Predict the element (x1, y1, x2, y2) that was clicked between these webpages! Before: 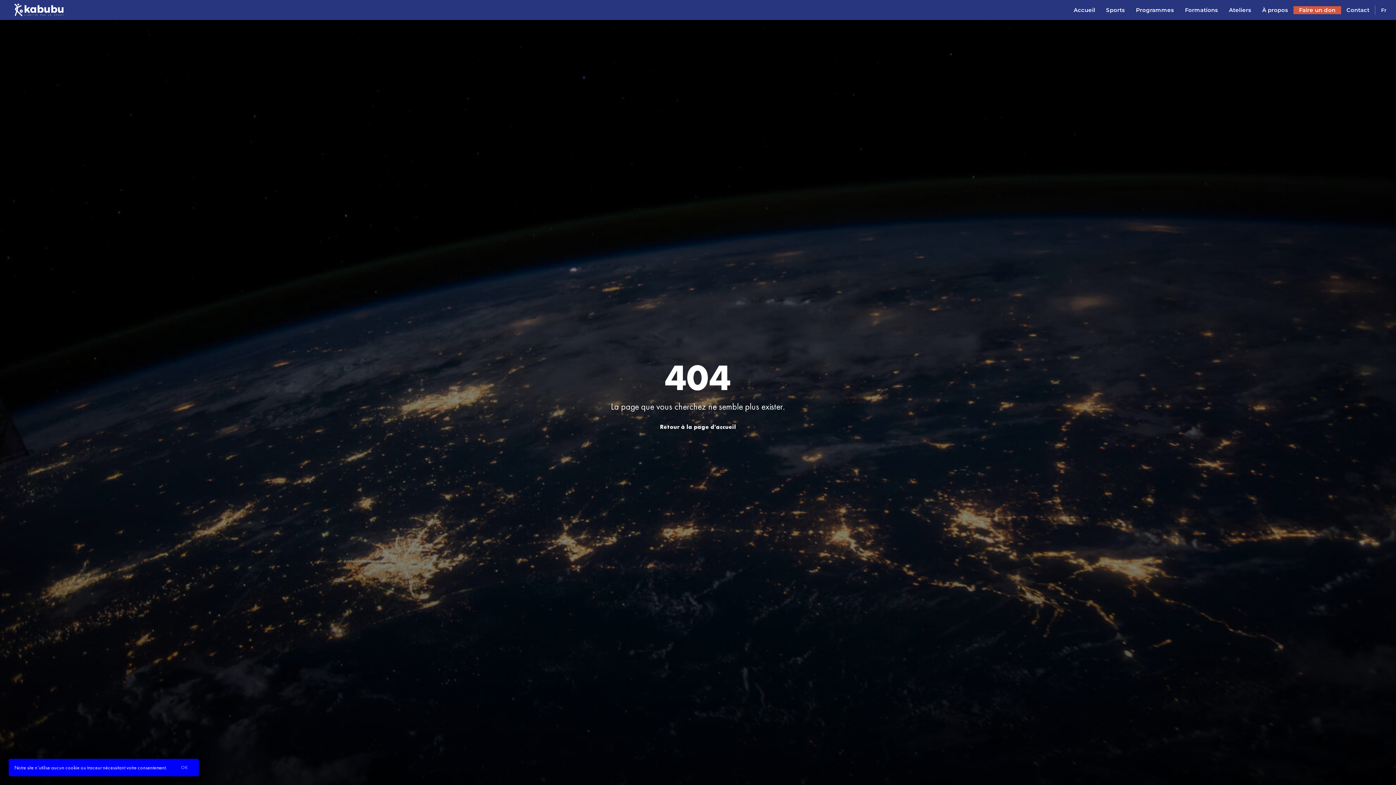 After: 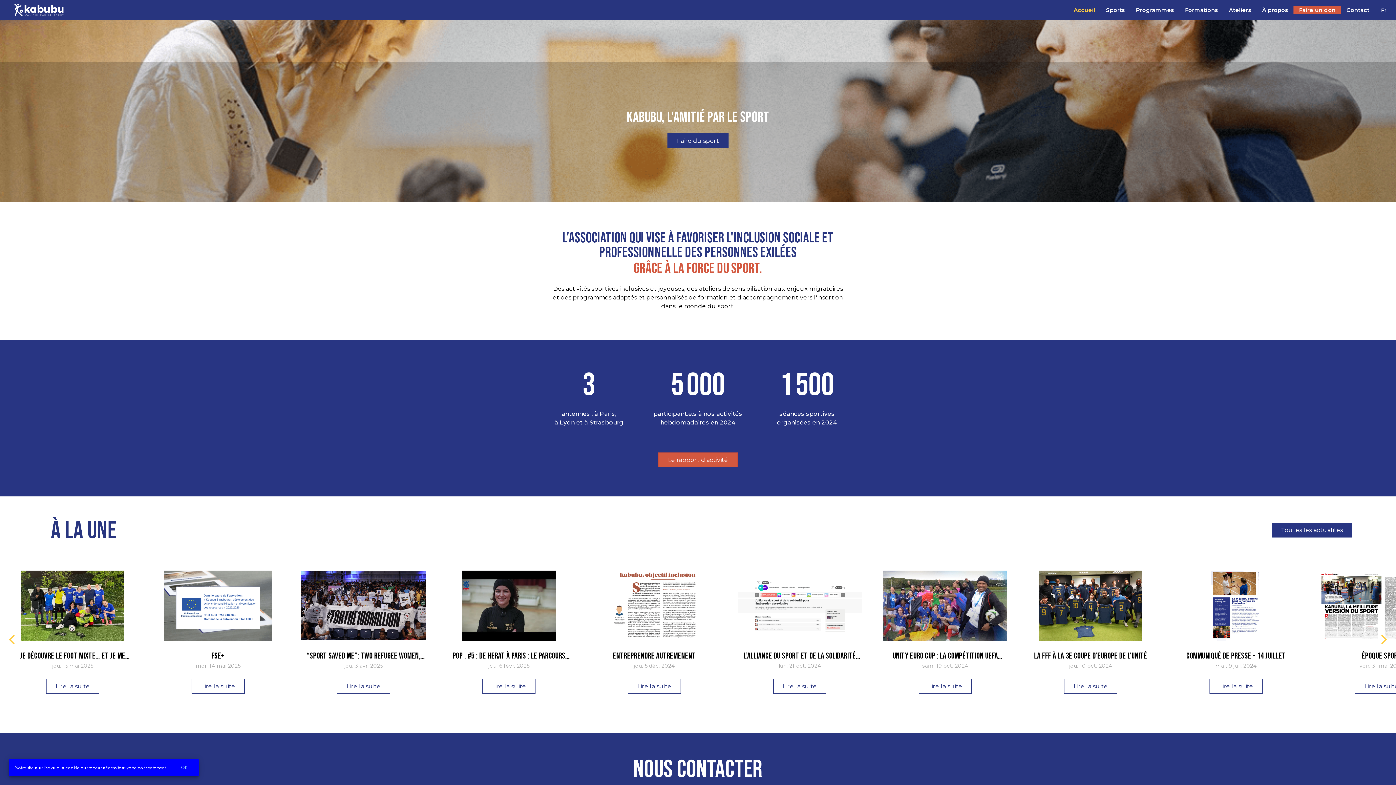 Action: bbox: (1068, 6, 1100, 14) label: Accueil